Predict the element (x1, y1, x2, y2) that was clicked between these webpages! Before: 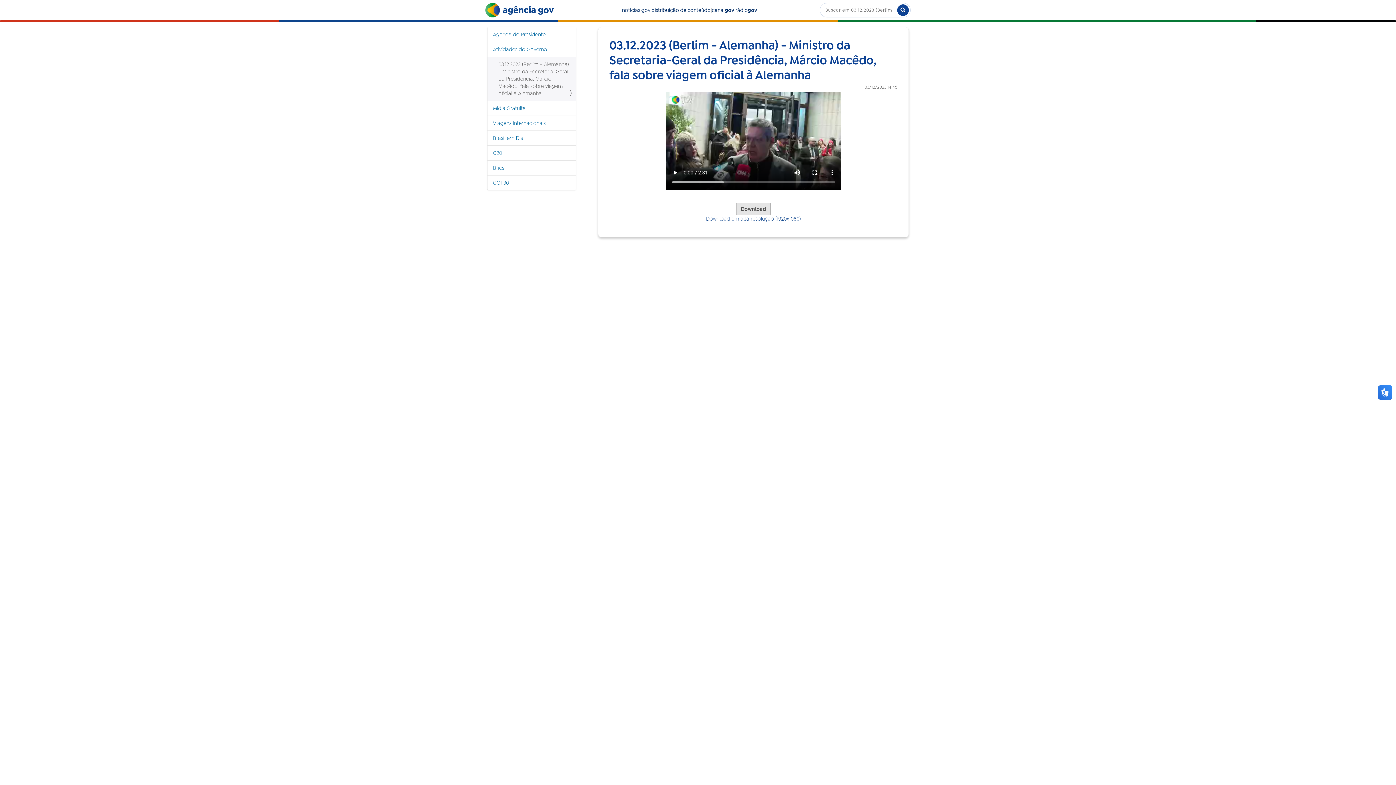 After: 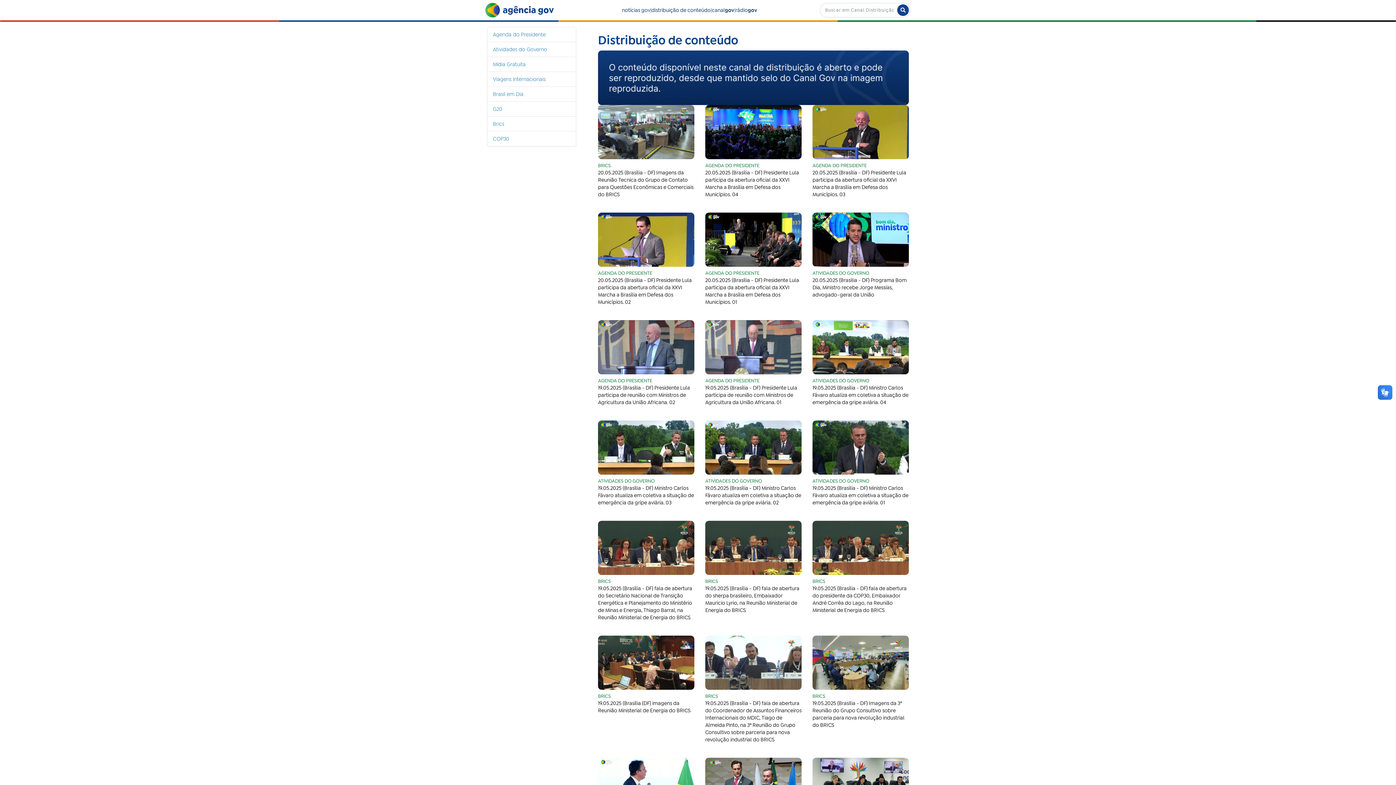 Action: bbox: (651, 6, 710, 13) label: distribuição de conteúdo